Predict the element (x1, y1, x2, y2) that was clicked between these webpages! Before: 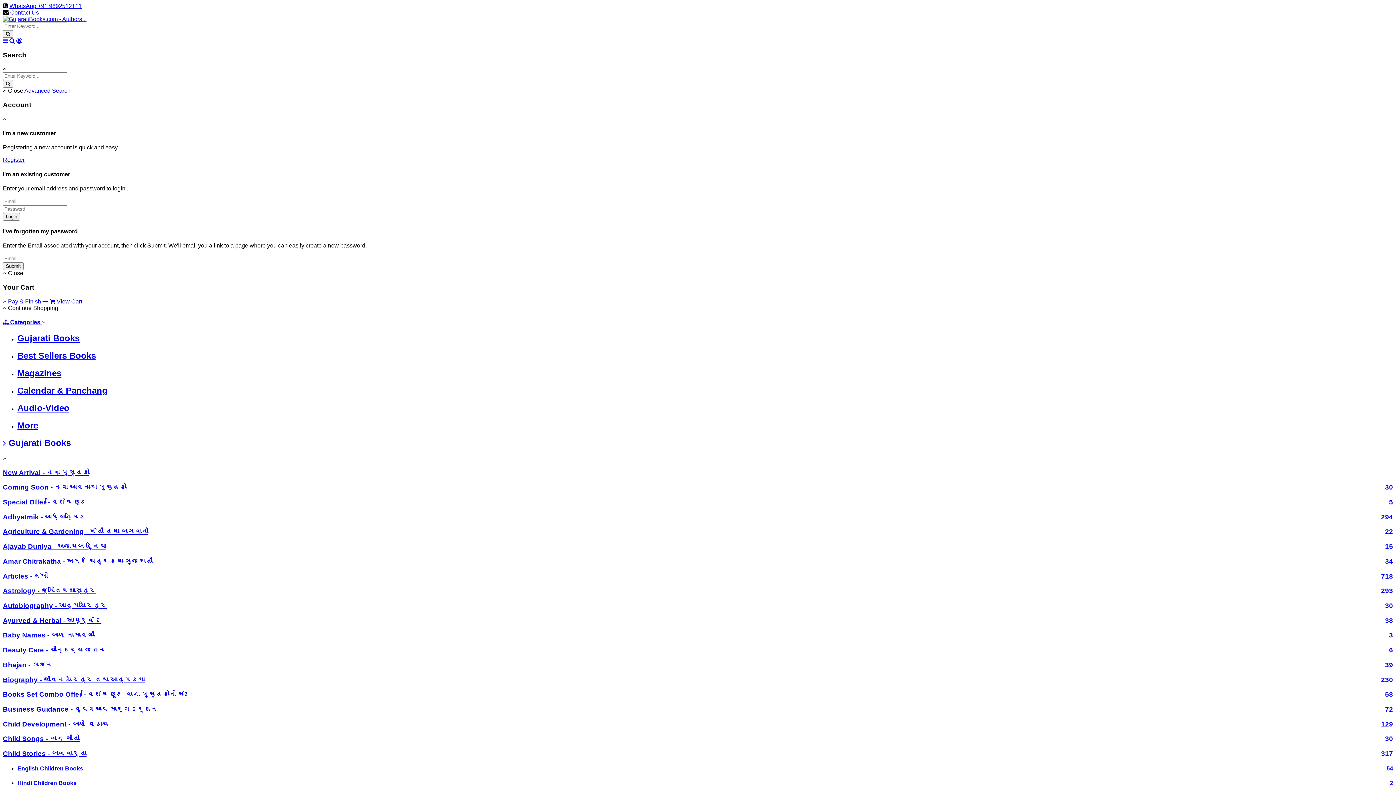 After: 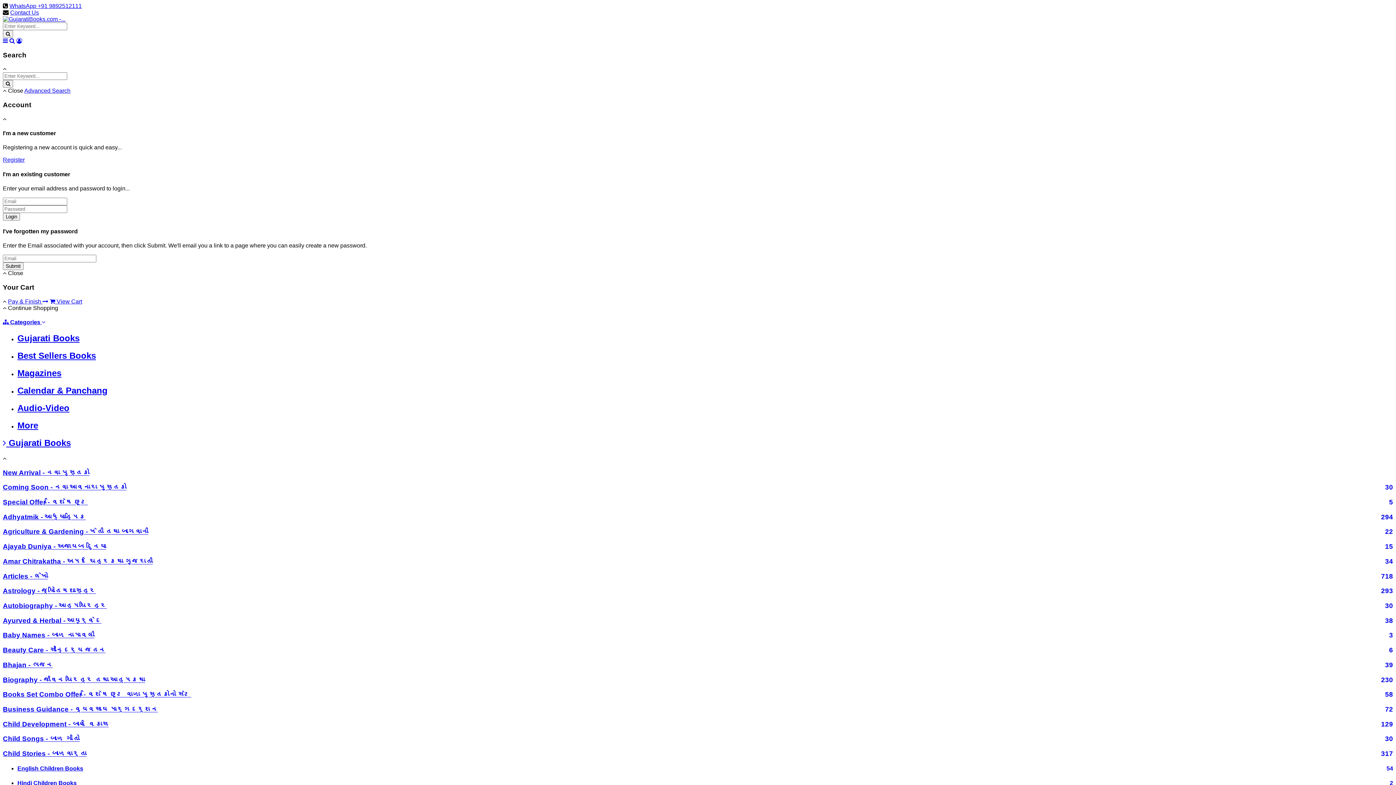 Action: bbox: (17, 780, 1393, 786) label: Hindi Children Books
2